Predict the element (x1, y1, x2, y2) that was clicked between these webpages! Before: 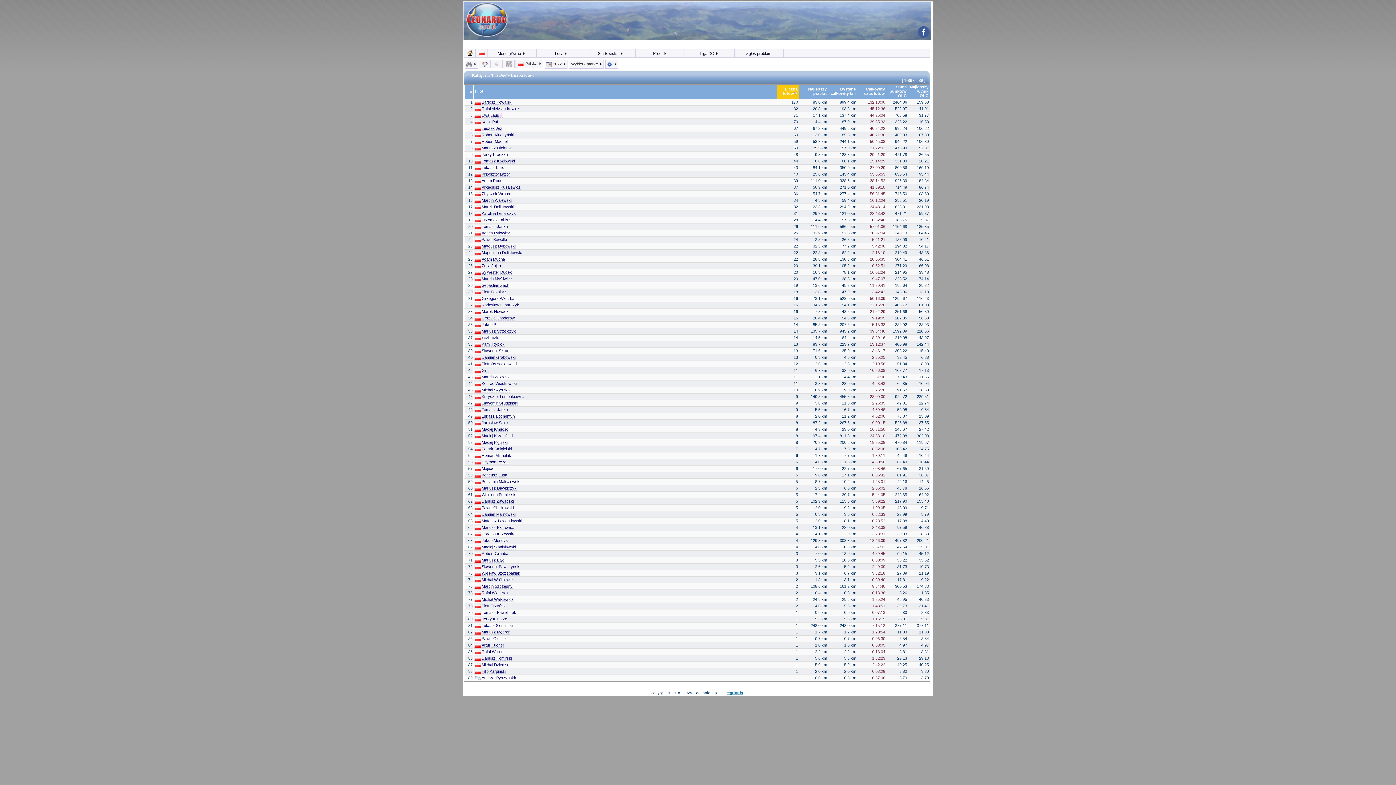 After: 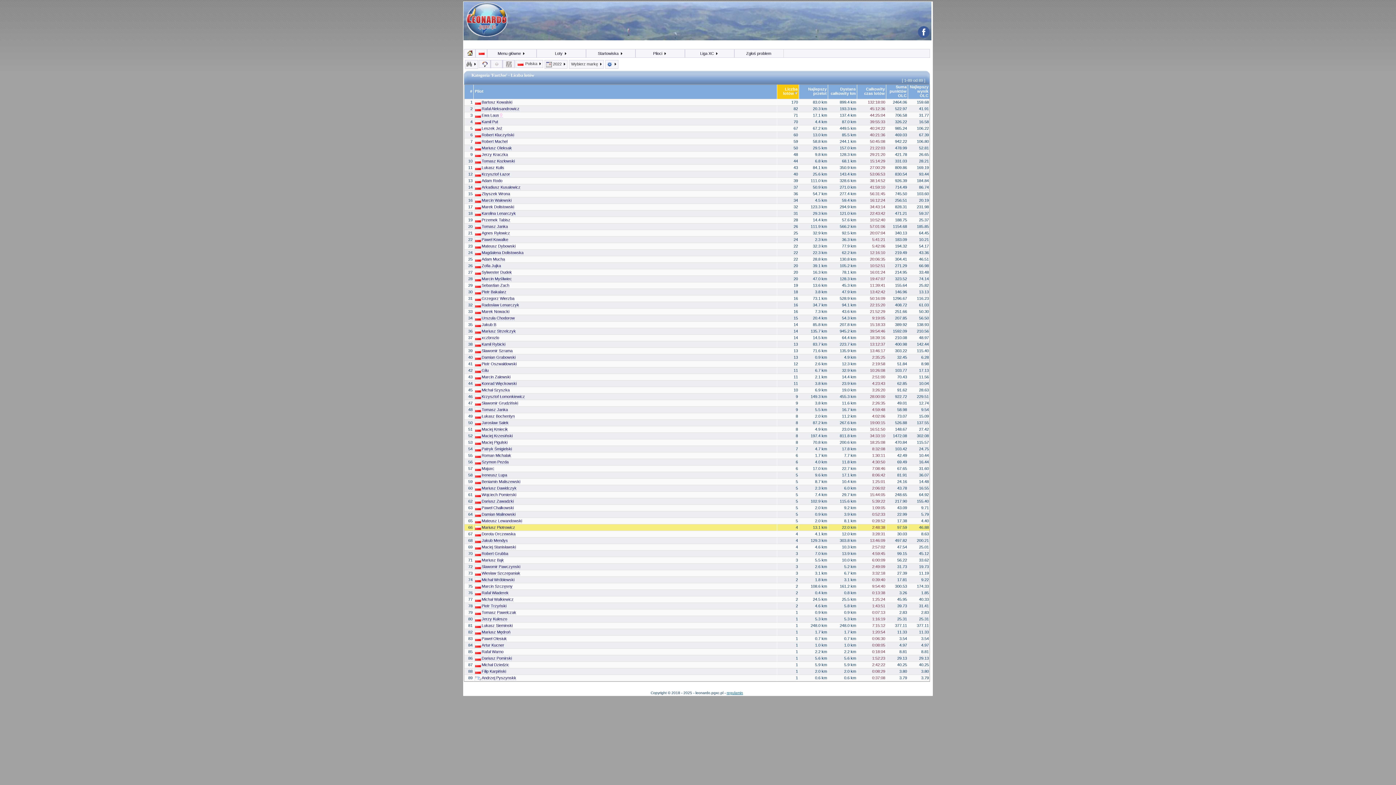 Action: bbox: (474, 525, 515, 530) label: Mariusz Piotrowicz